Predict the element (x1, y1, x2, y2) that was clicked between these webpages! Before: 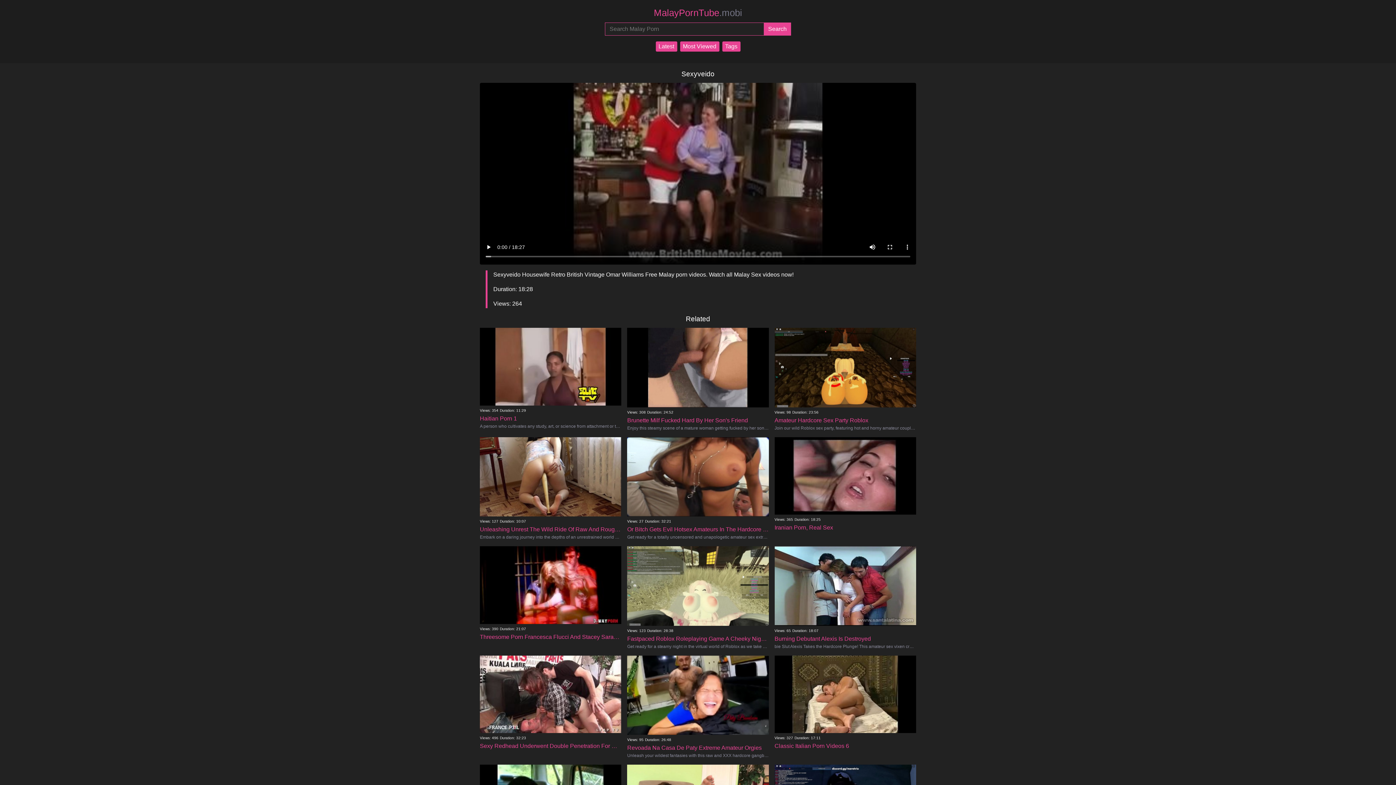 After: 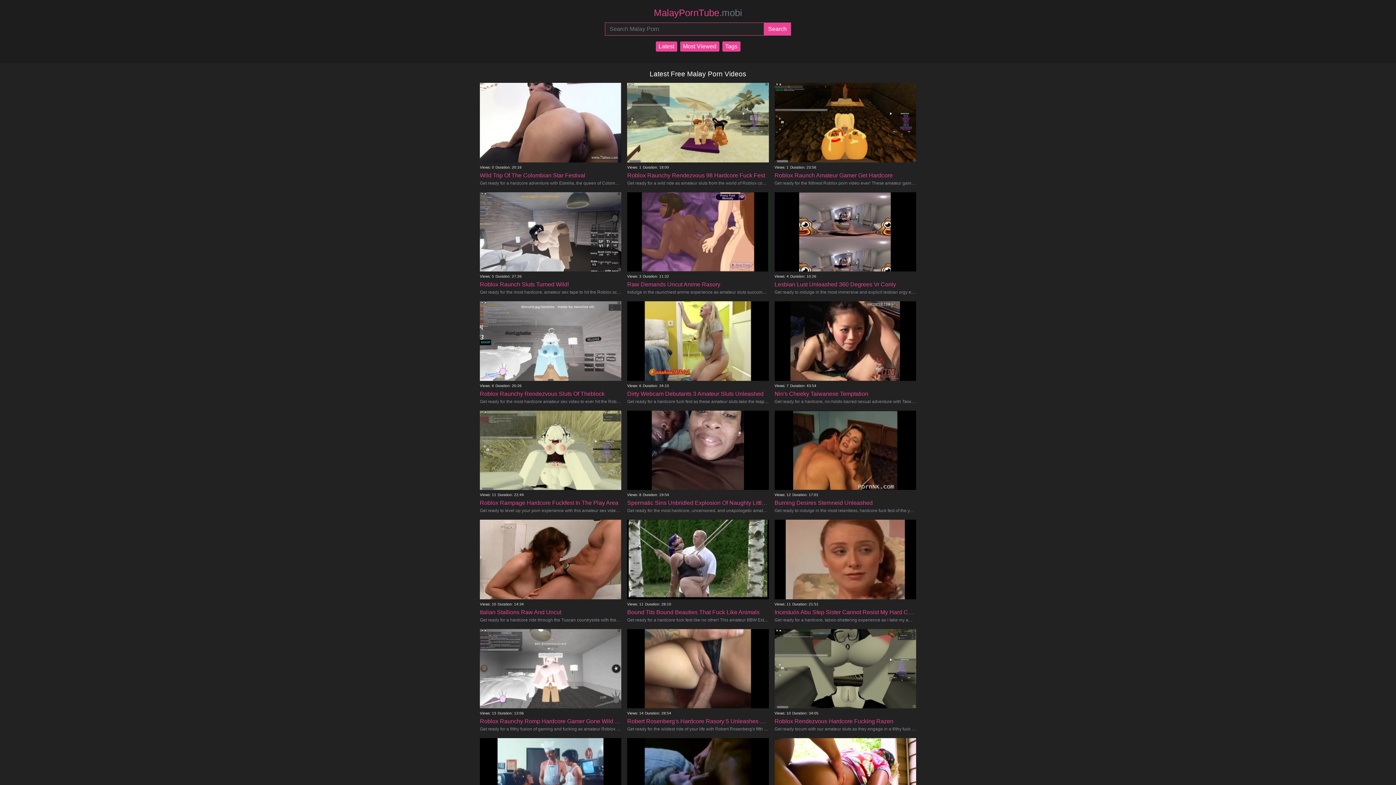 Action: label: Latest bbox: (655, 41, 677, 51)